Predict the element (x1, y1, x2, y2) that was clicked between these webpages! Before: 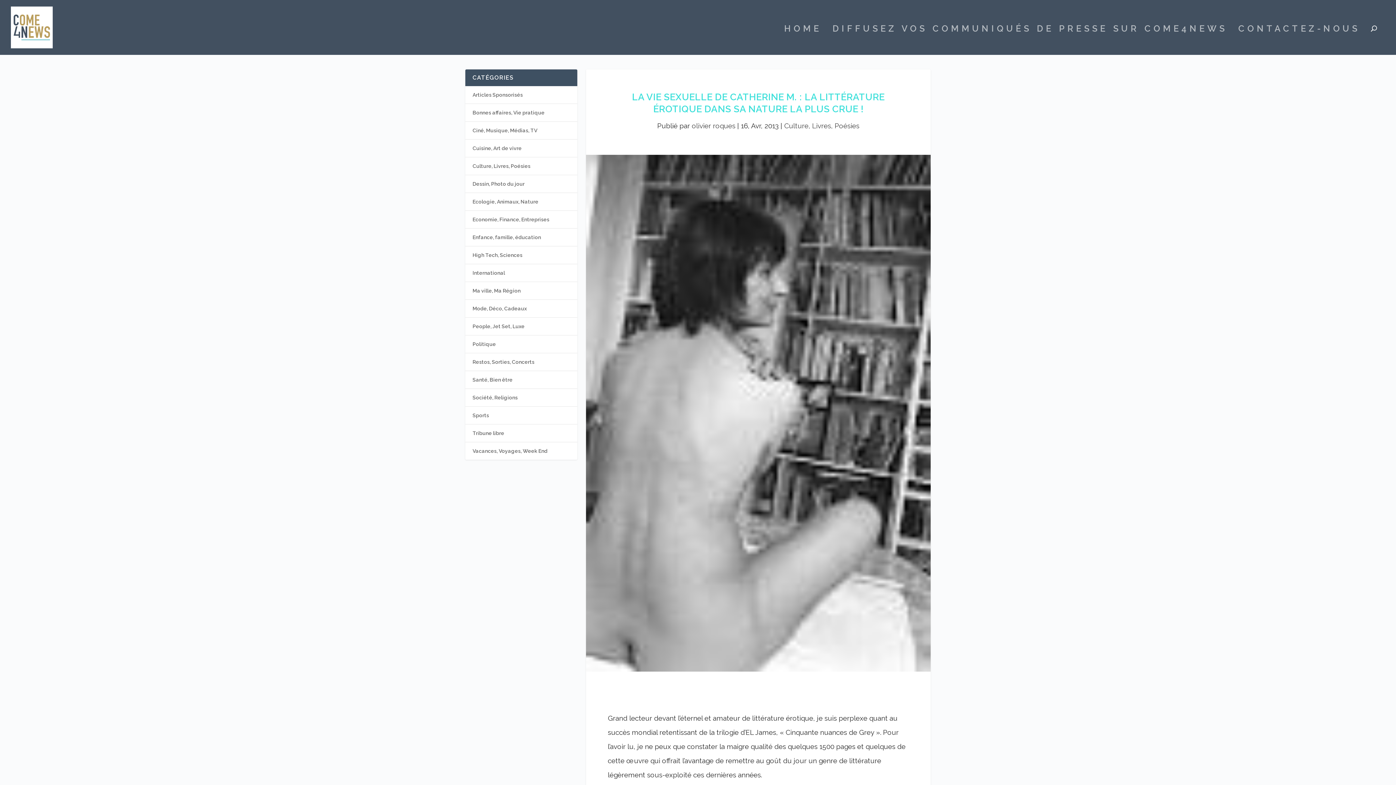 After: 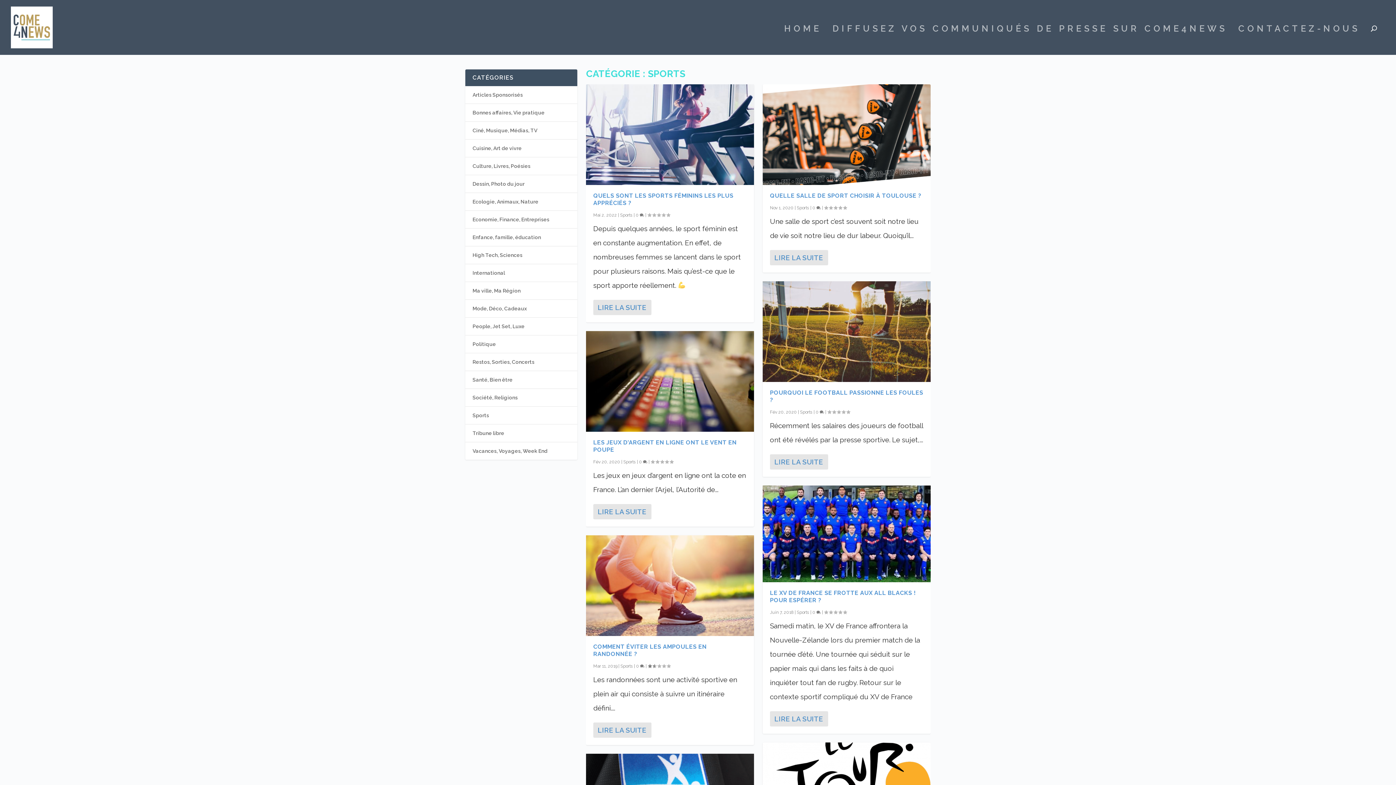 Action: label: Sports bbox: (472, 412, 489, 418)